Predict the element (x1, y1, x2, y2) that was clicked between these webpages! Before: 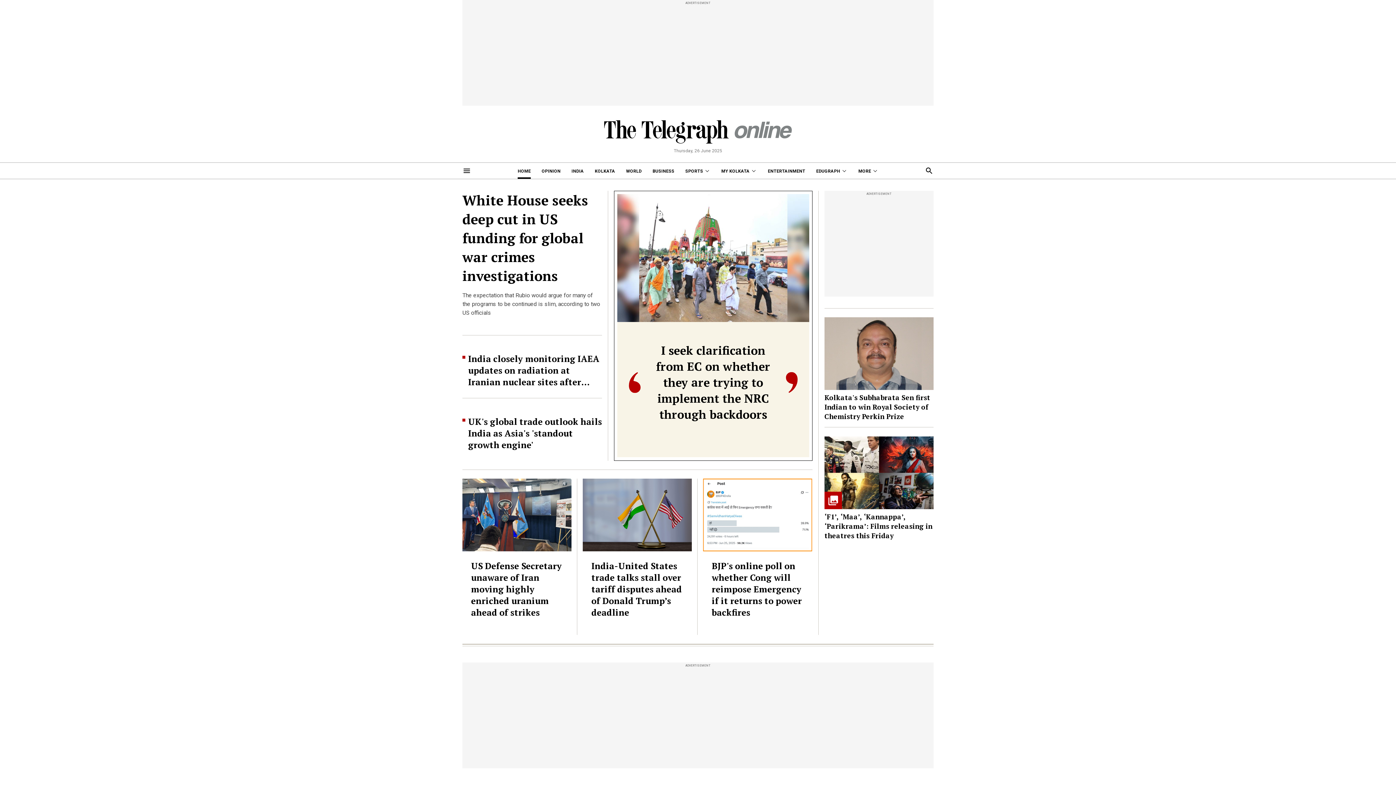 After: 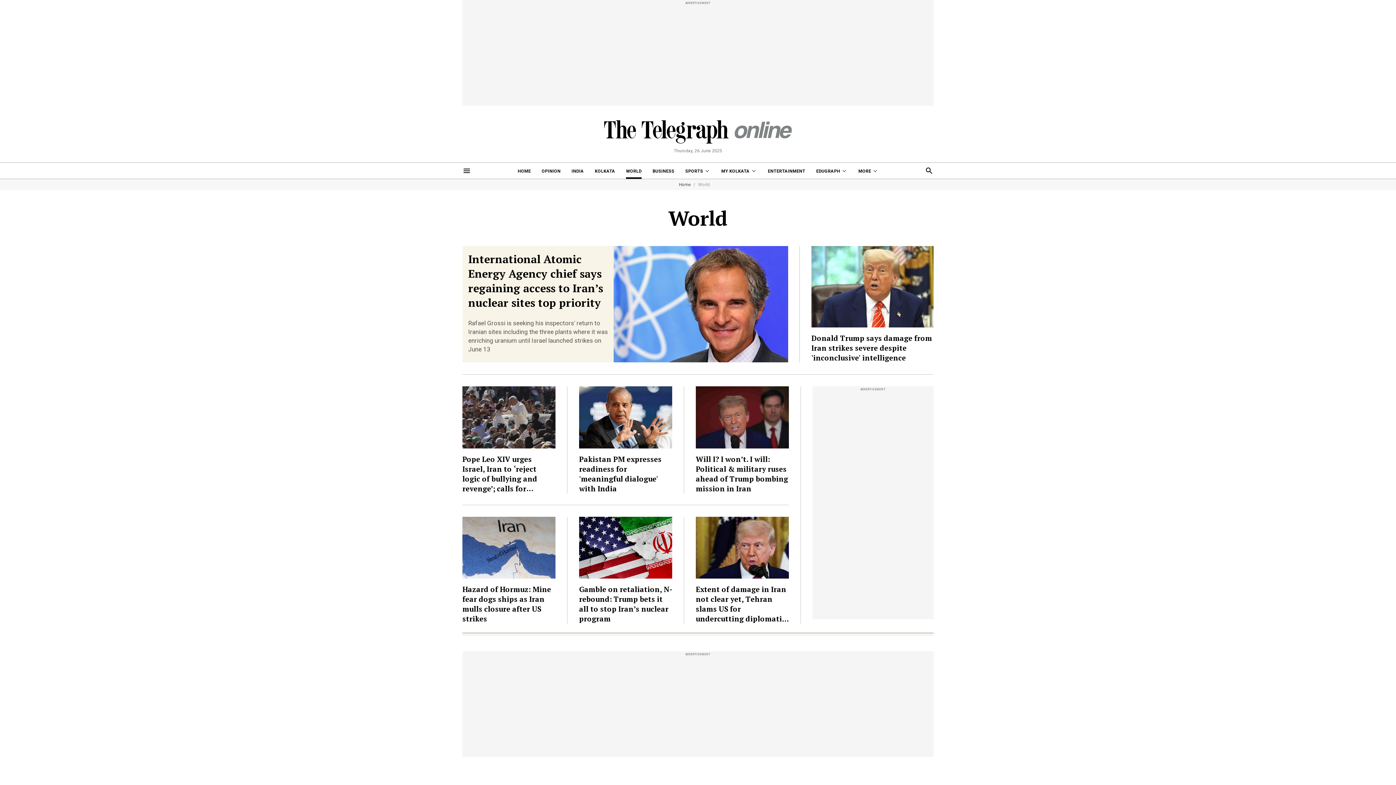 Action: label: WORLD bbox: (626, 162, 641, 178)